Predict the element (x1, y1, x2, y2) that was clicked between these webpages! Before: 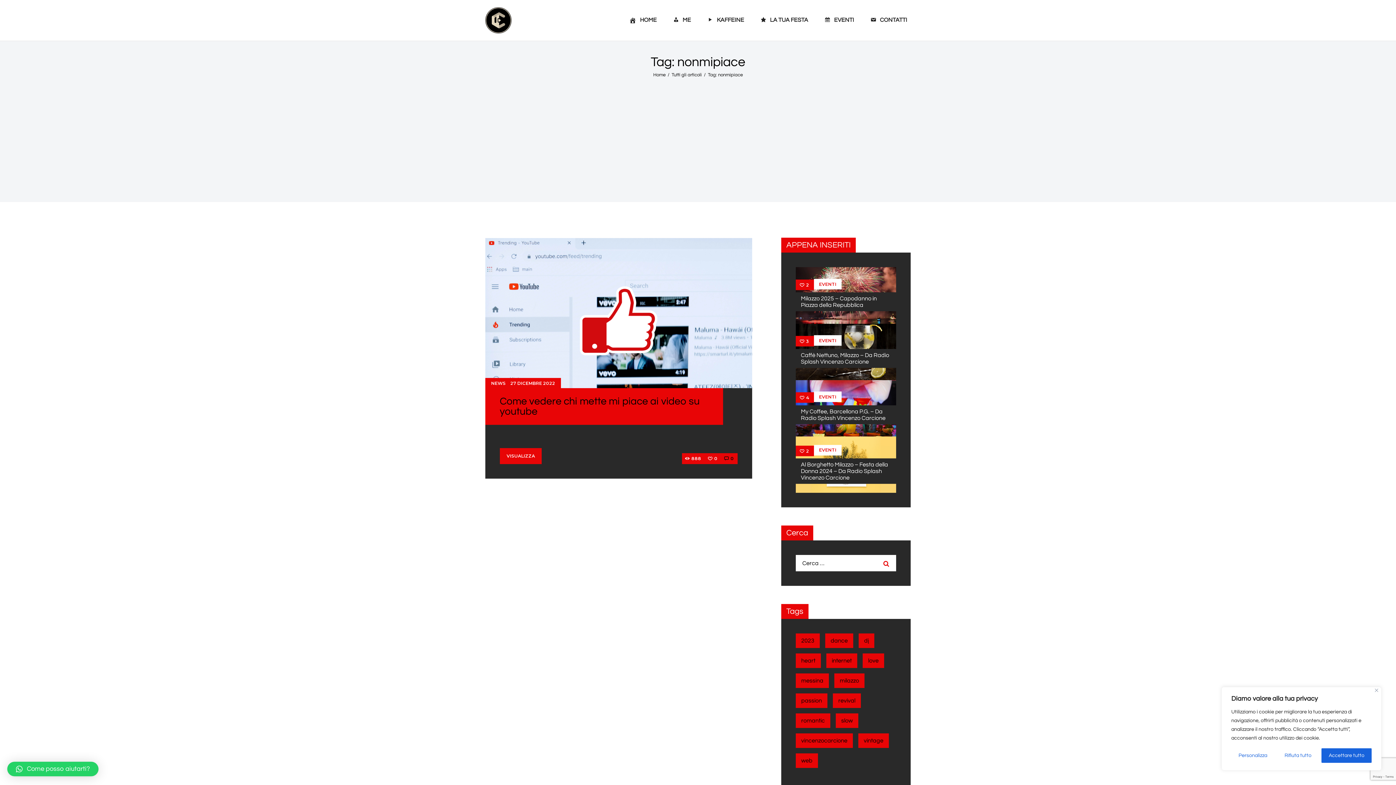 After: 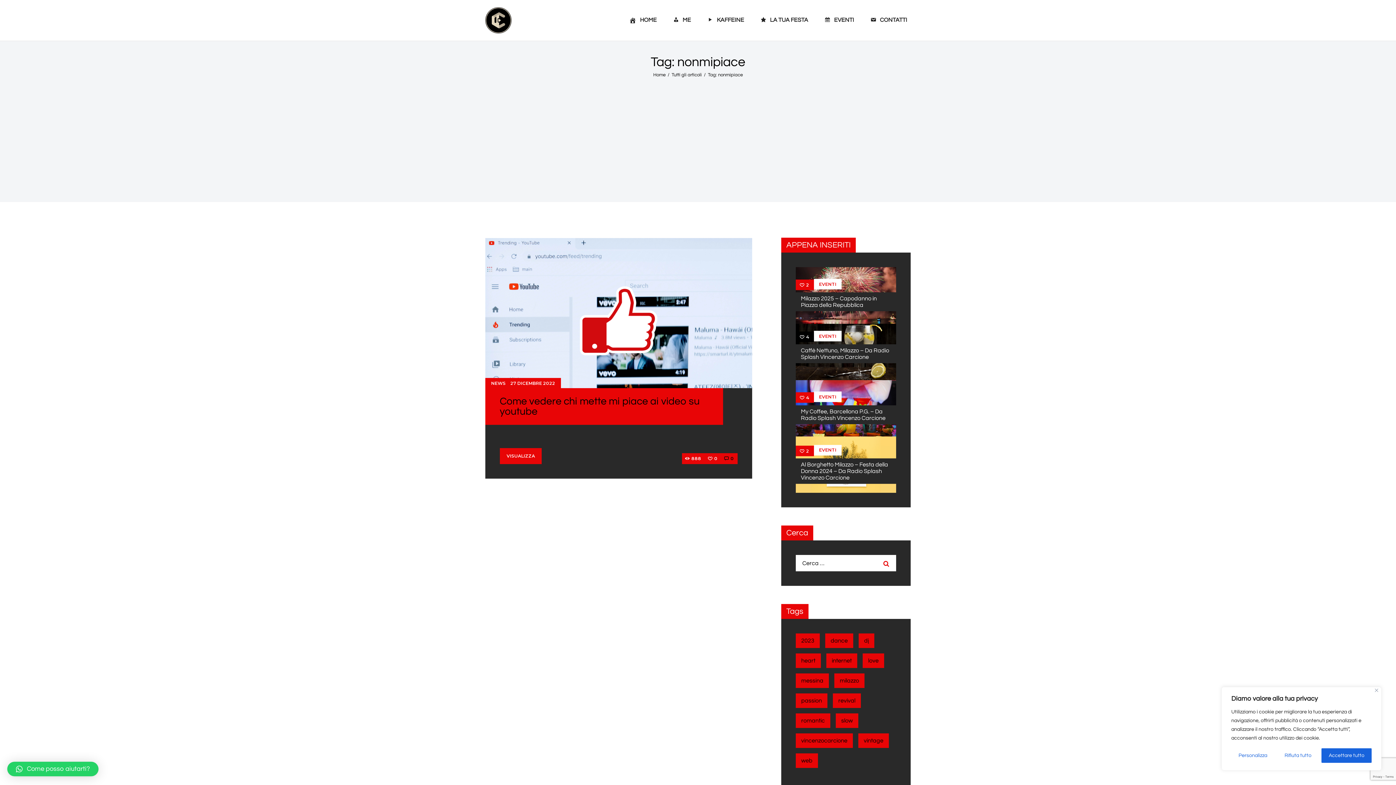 Action: bbox: (796, 336, 814, 346) label: 3